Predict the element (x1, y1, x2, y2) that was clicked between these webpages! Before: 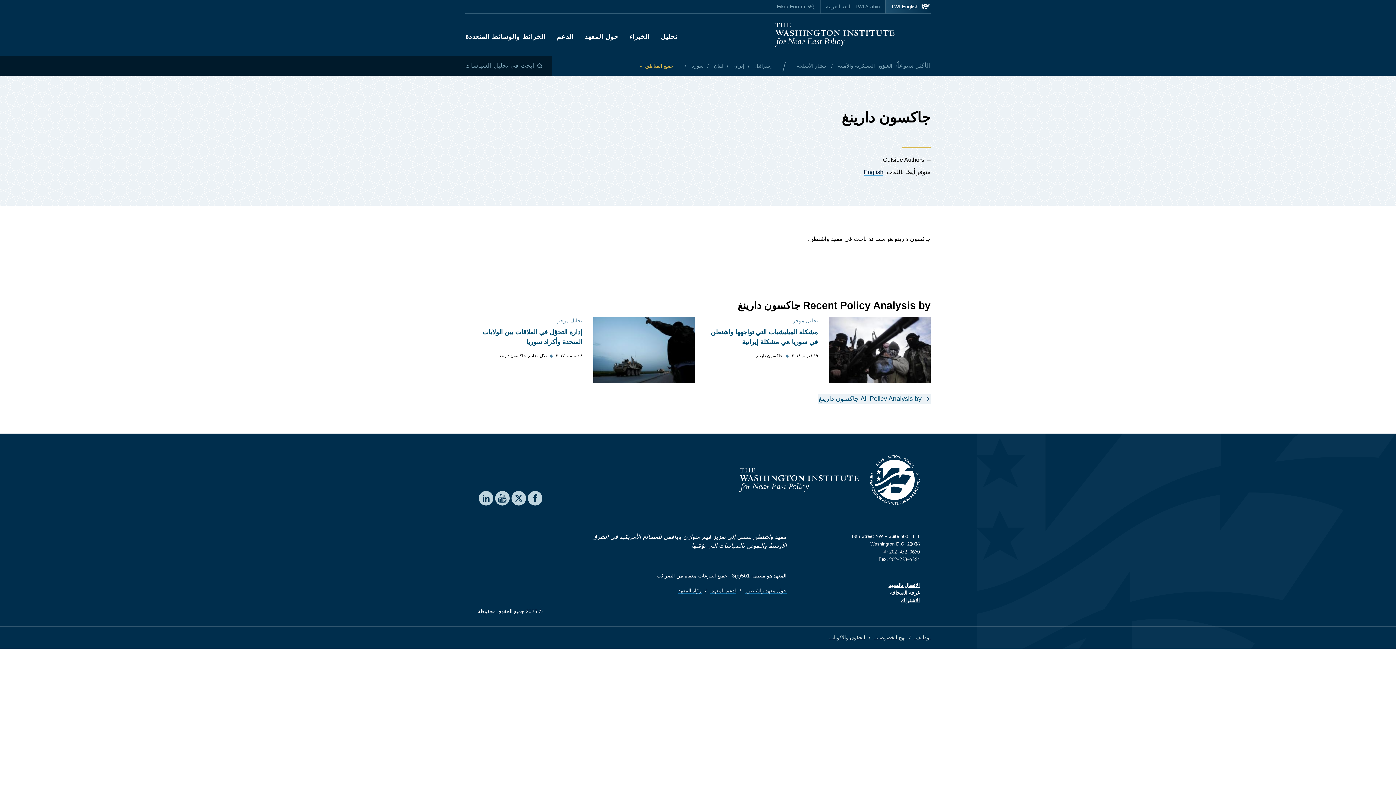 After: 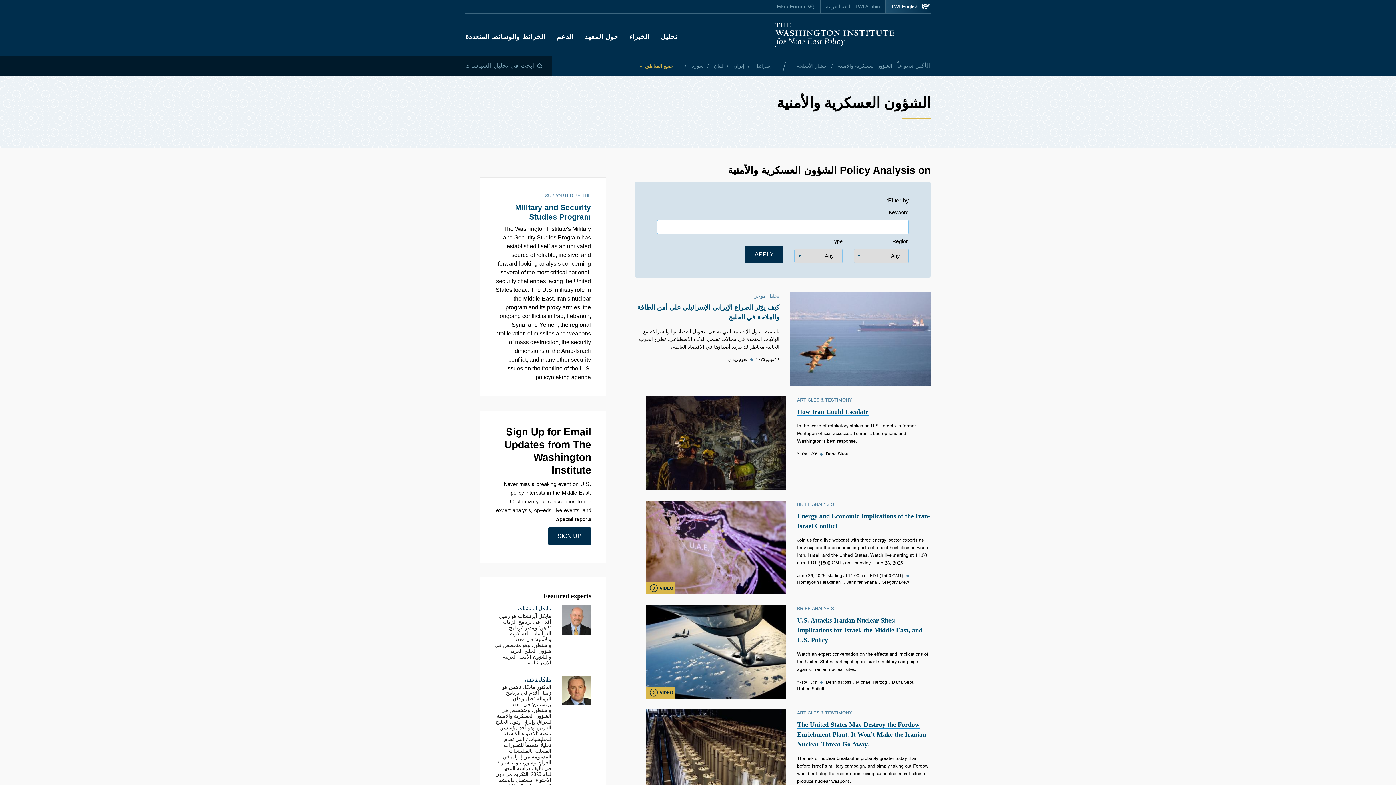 Action: label: الشؤون العسكرية والأمنية  bbox: (836, 62, 892, 68)